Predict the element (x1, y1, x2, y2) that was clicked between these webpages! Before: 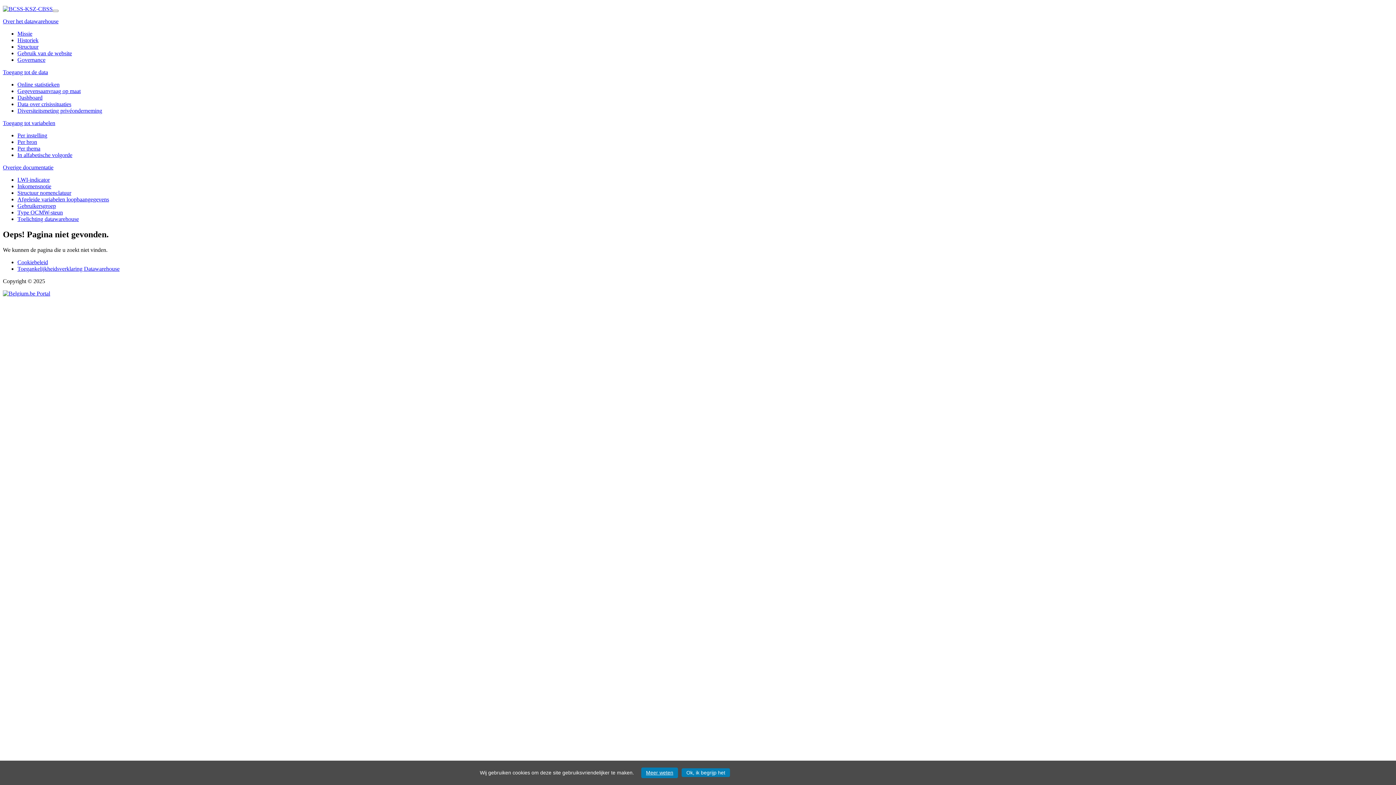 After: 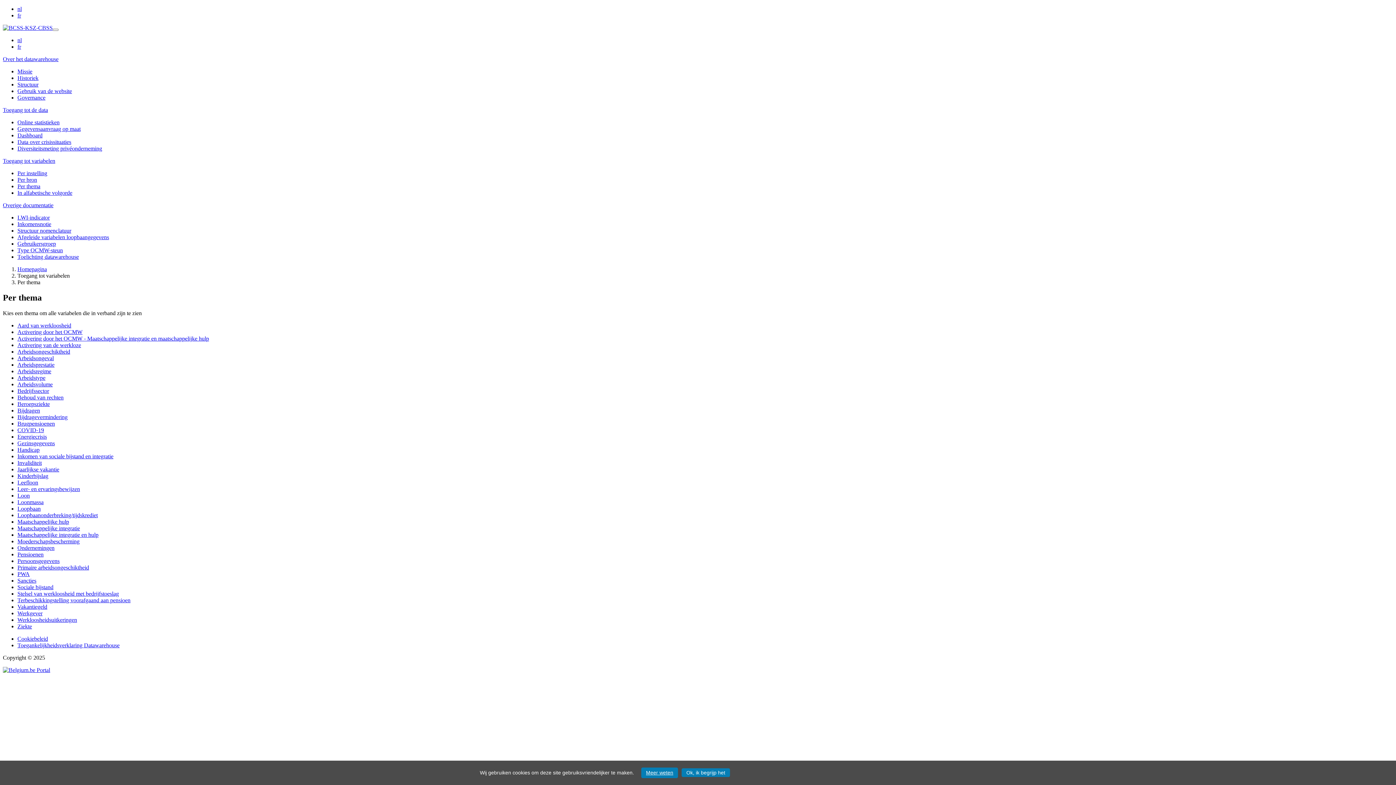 Action: label: Per thema bbox: (17, 145, 40, 151)